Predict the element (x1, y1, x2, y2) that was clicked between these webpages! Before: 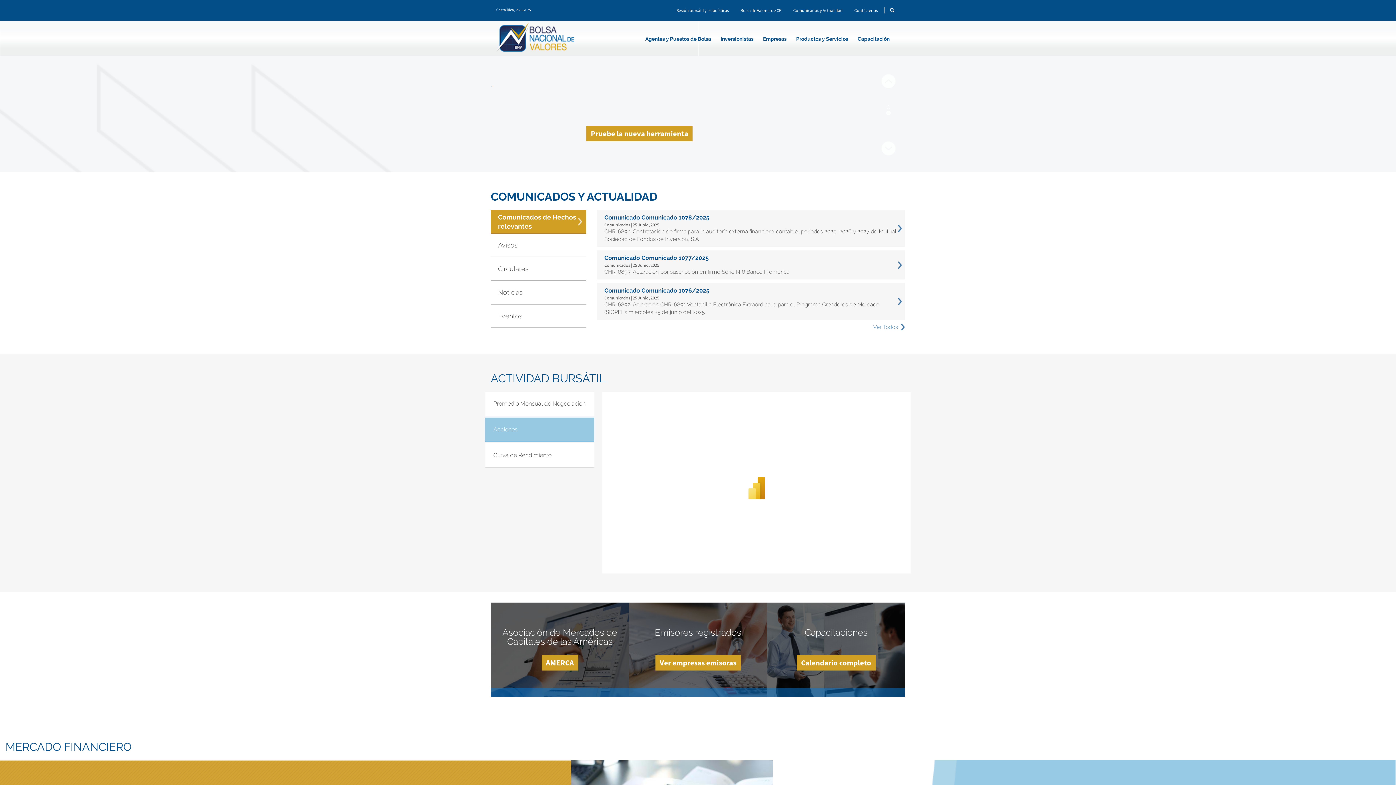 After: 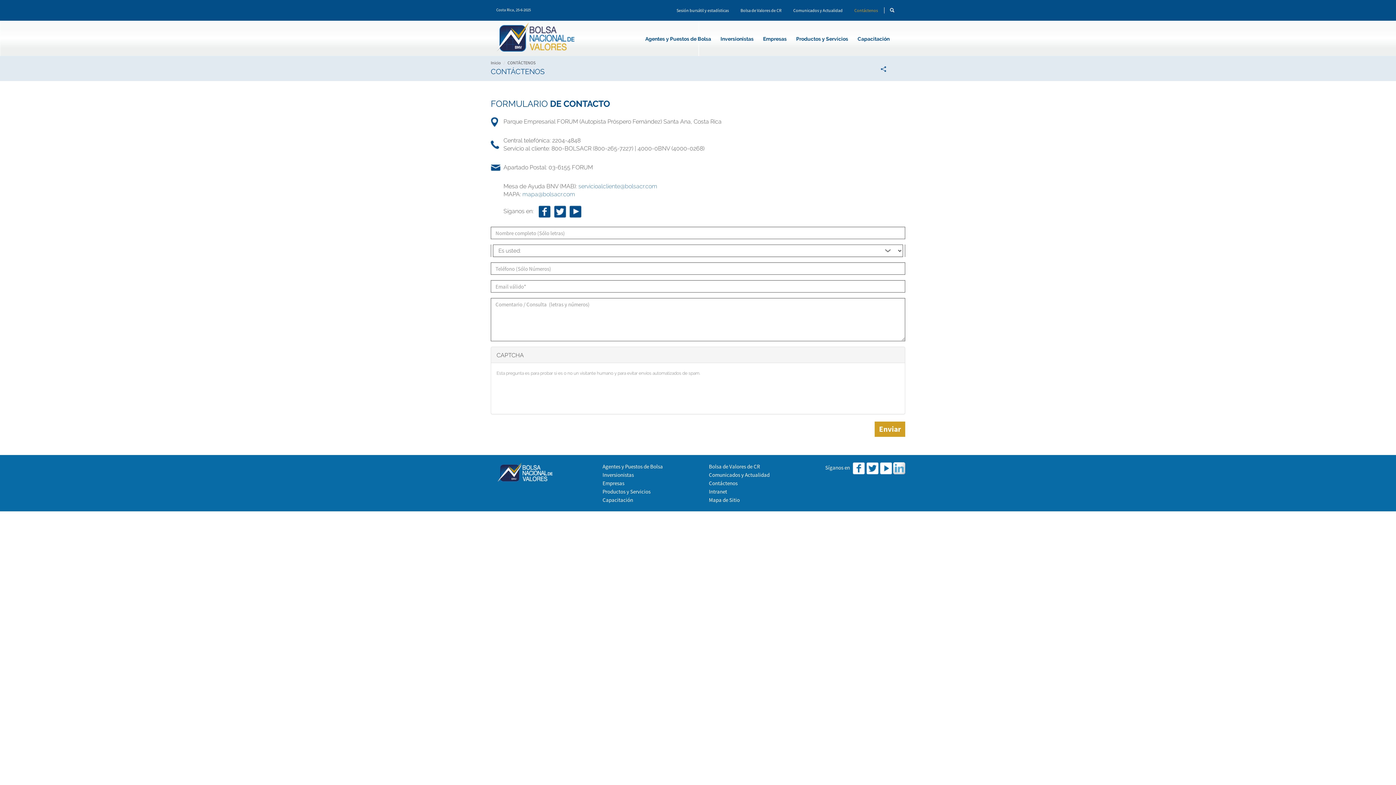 Action: bbox: (849, 7, 883, 13) label: Contáctenos